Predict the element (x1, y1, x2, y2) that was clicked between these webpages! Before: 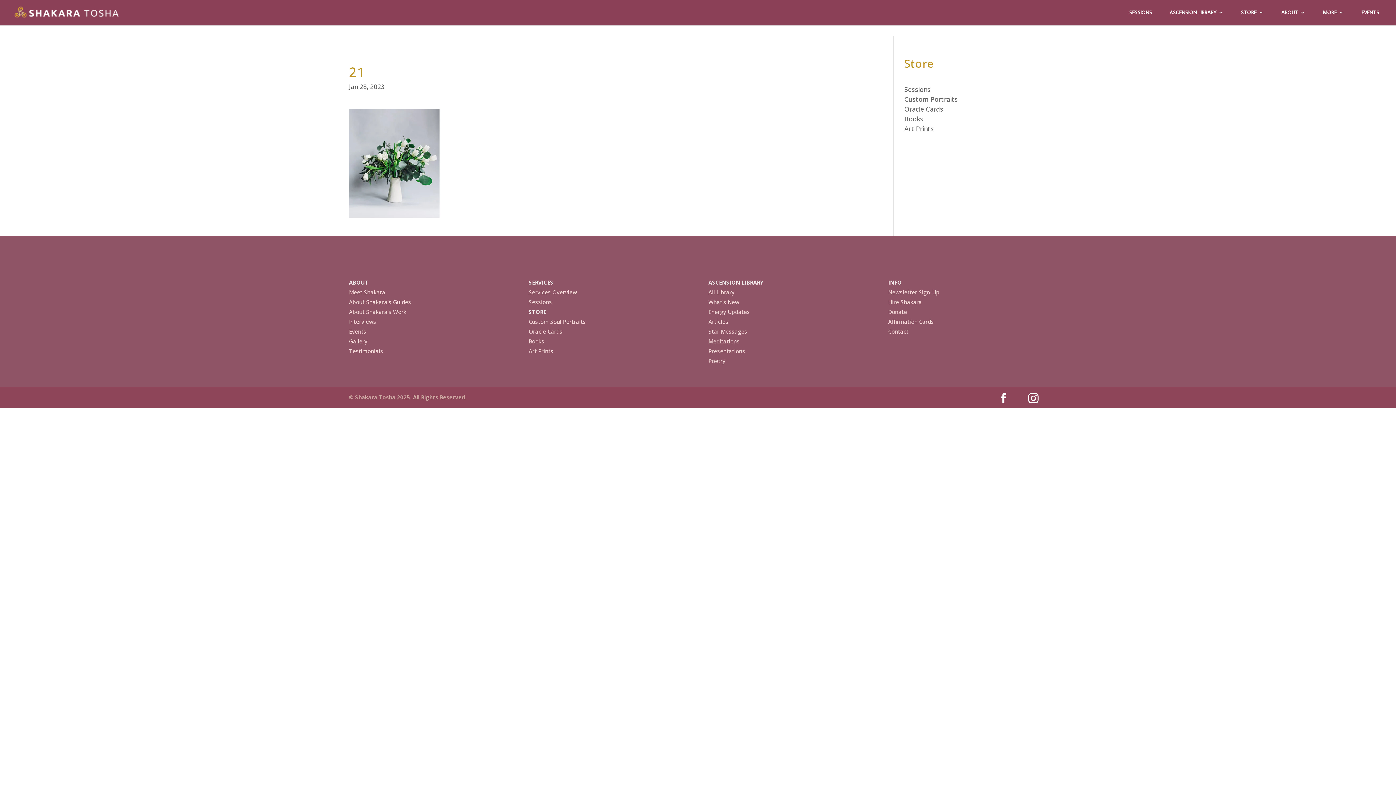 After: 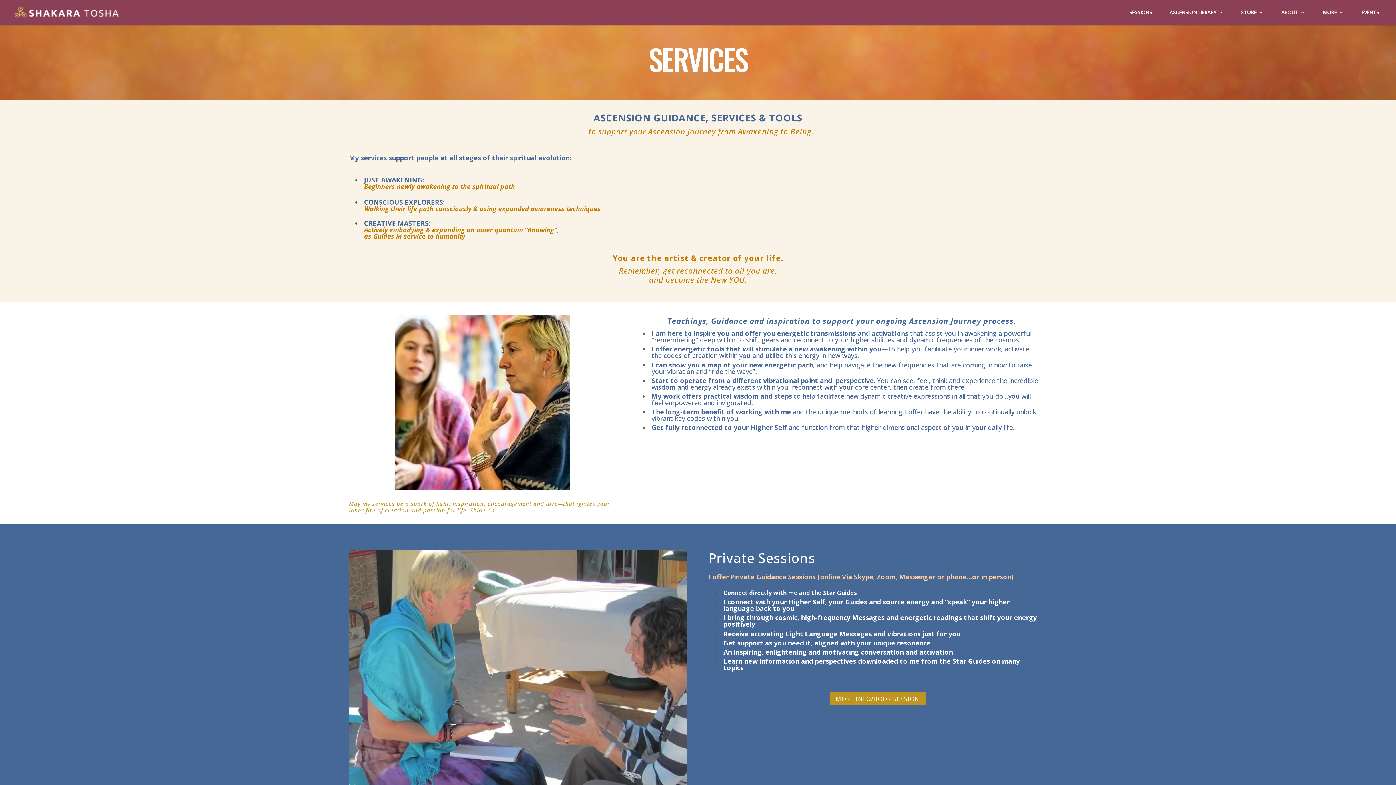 Action: label: Services Overview bbox: (528, 288, 577, 296)